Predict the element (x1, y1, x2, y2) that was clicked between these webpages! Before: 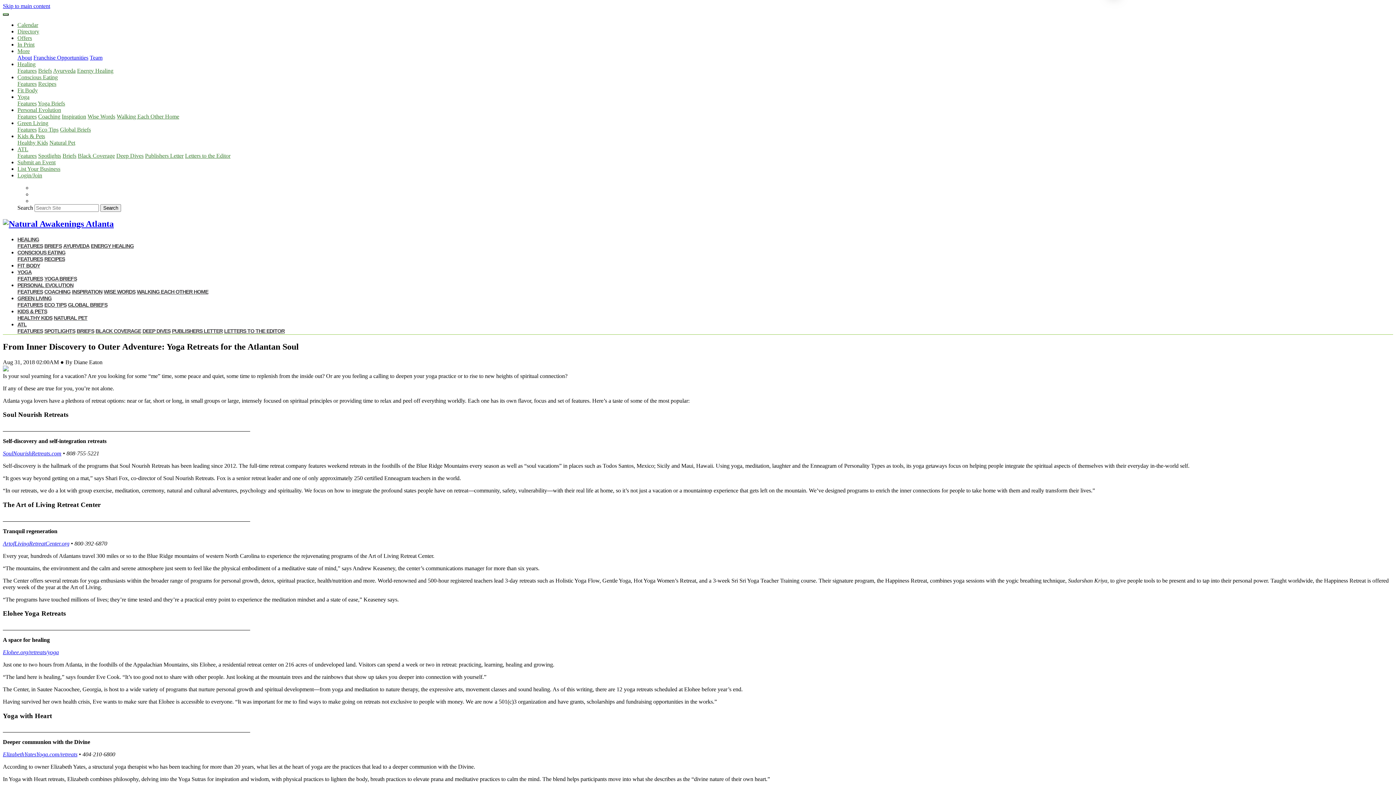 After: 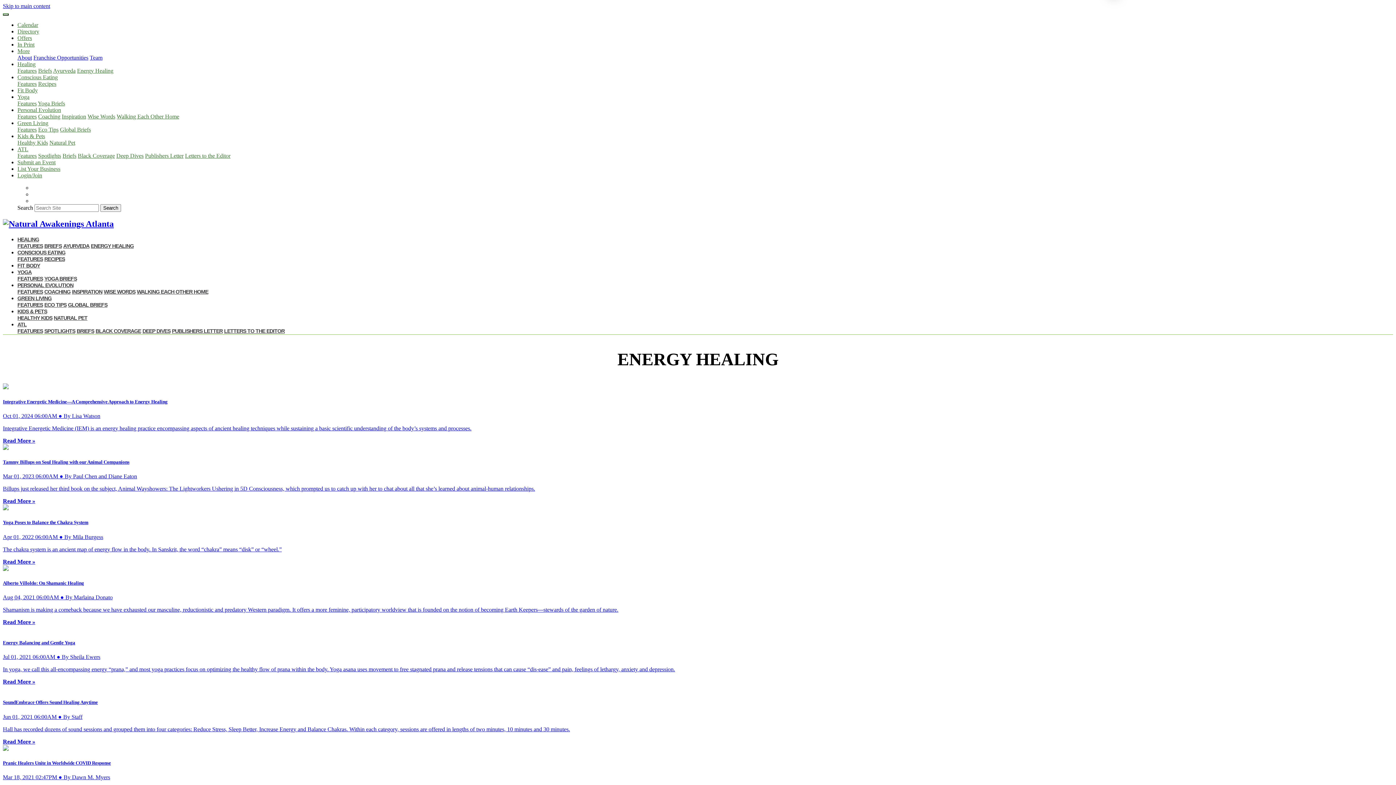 Action: bbox: (90, 243, 133, 249) label: ENERGY HEALING